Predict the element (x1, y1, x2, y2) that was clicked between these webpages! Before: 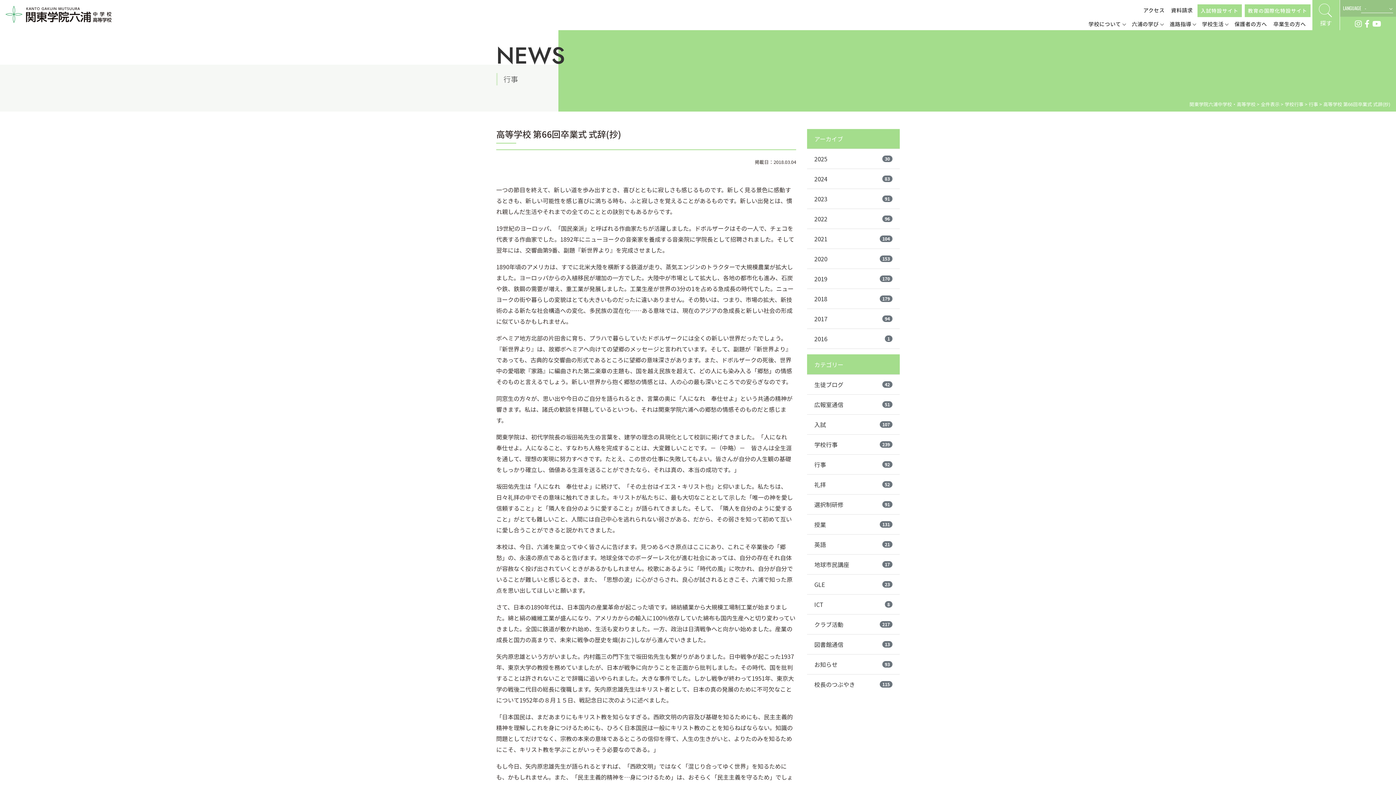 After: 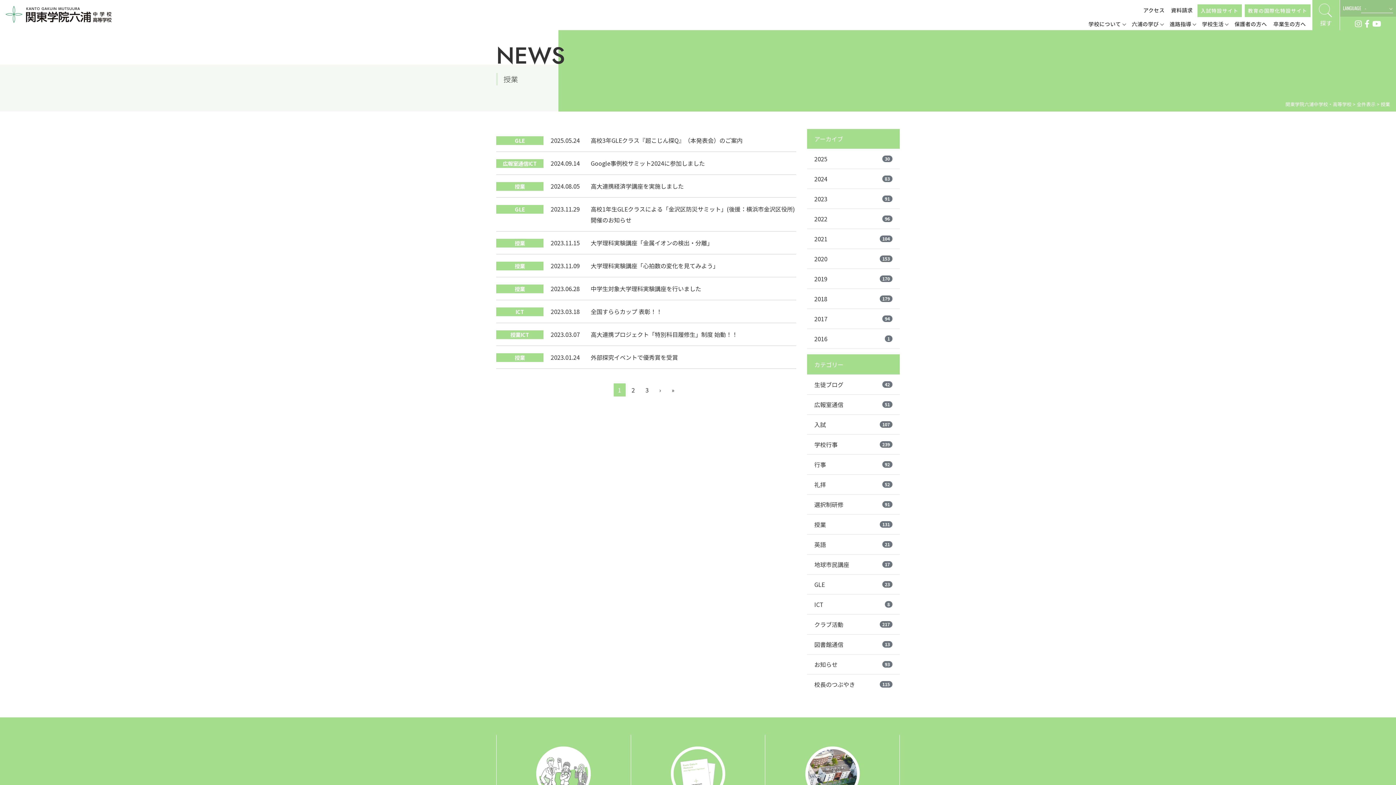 Action: label: 授業
131 bbox: (814, 519, 892, 530)